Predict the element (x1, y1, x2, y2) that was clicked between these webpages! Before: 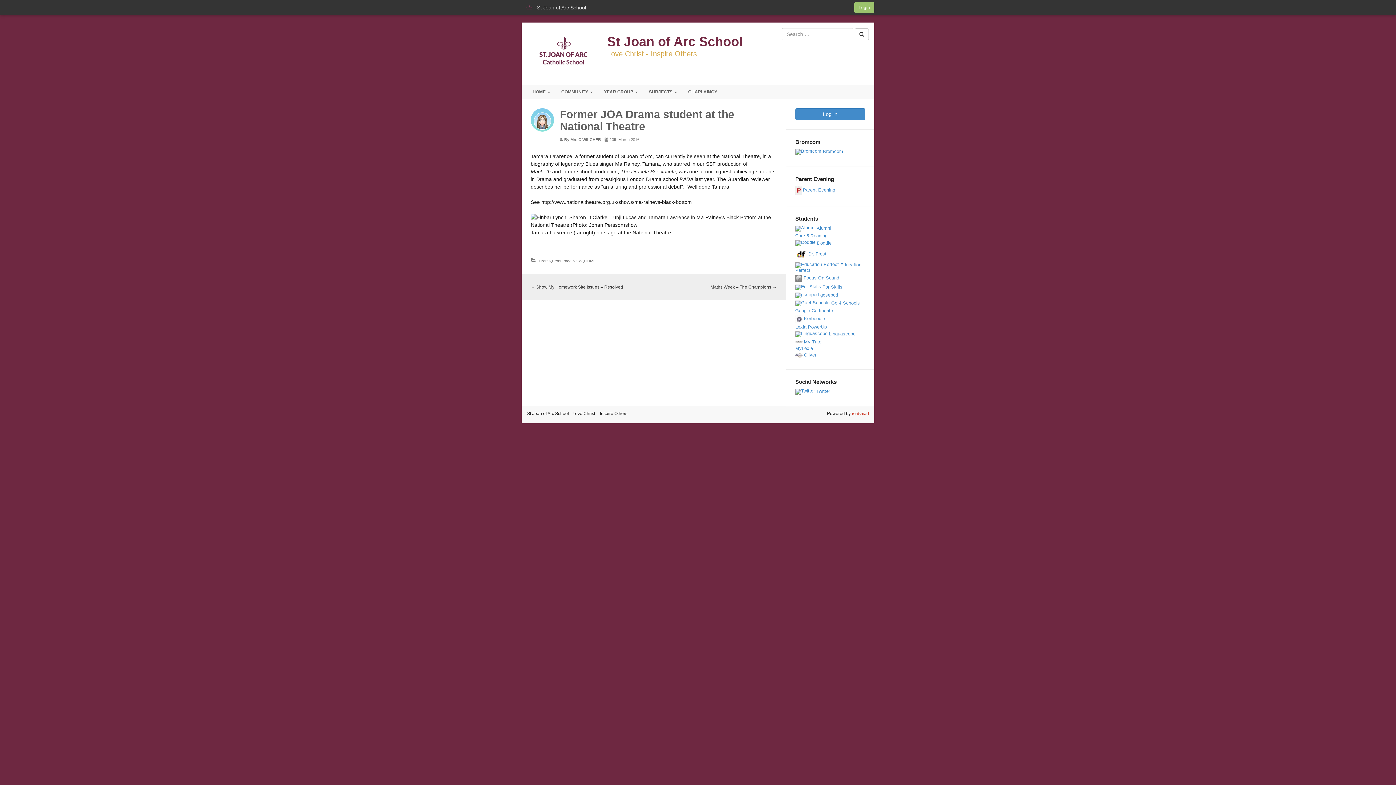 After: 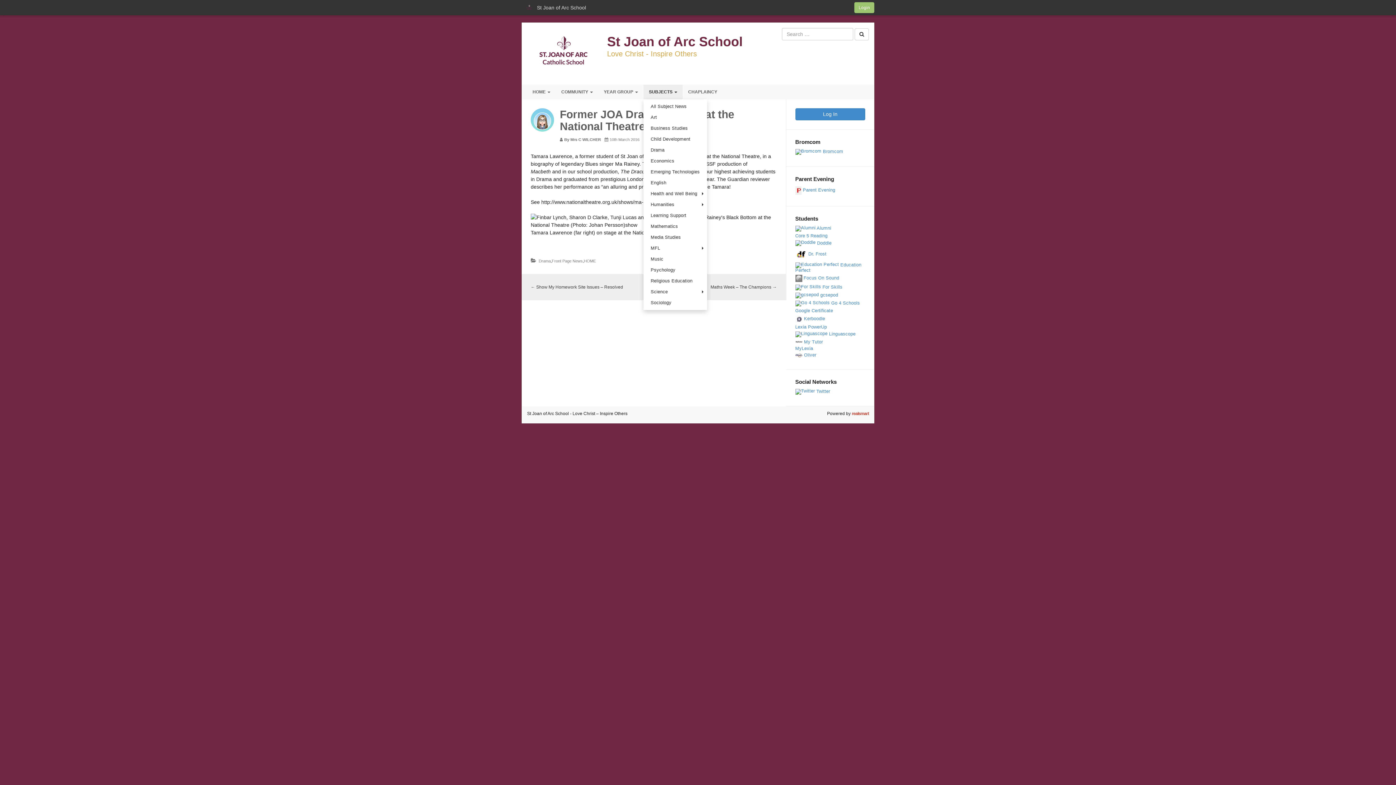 Action: label: SUBJECTS  bbox: (643, 84, 682, 99)